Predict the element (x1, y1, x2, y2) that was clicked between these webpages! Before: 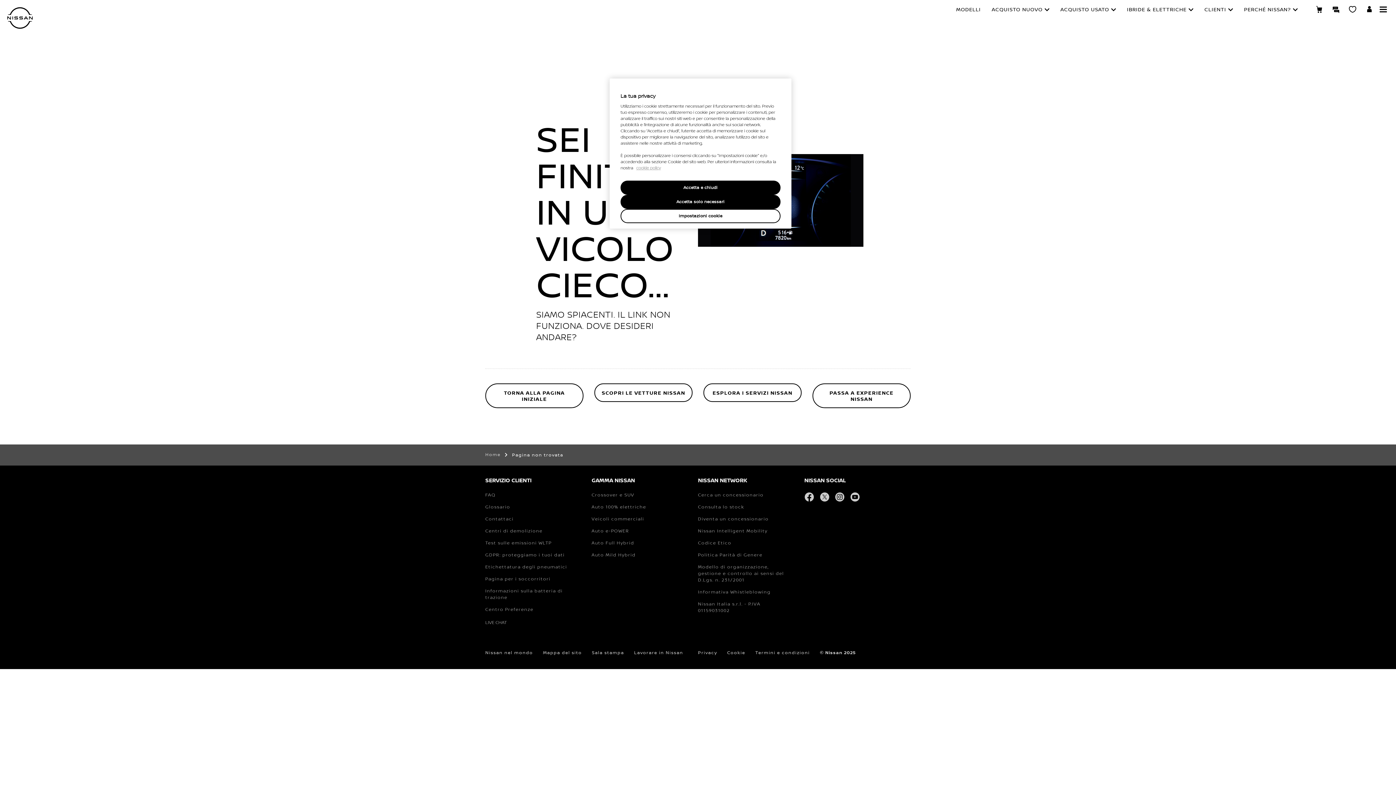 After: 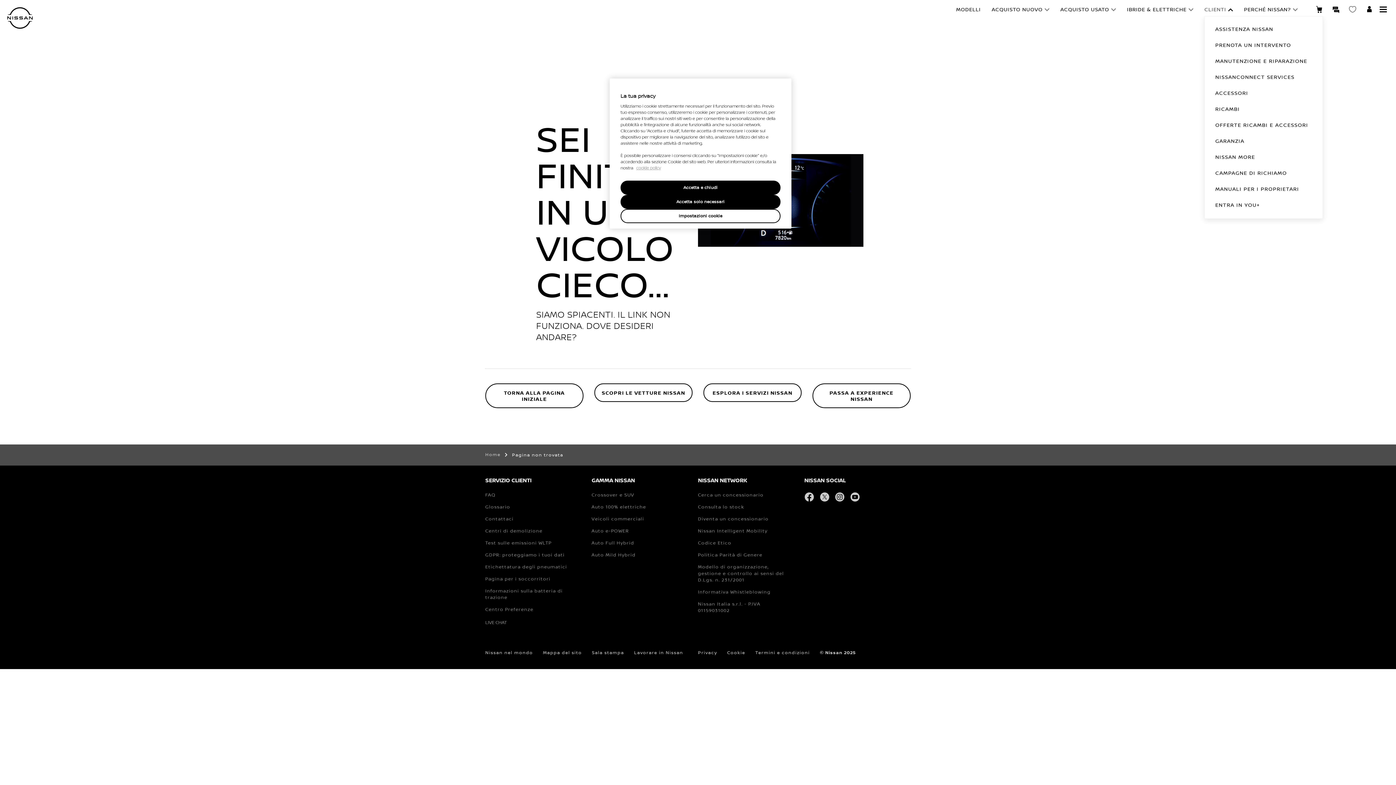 Action: bbox: (1204, 7, 1233, 12) label: CLIENTI